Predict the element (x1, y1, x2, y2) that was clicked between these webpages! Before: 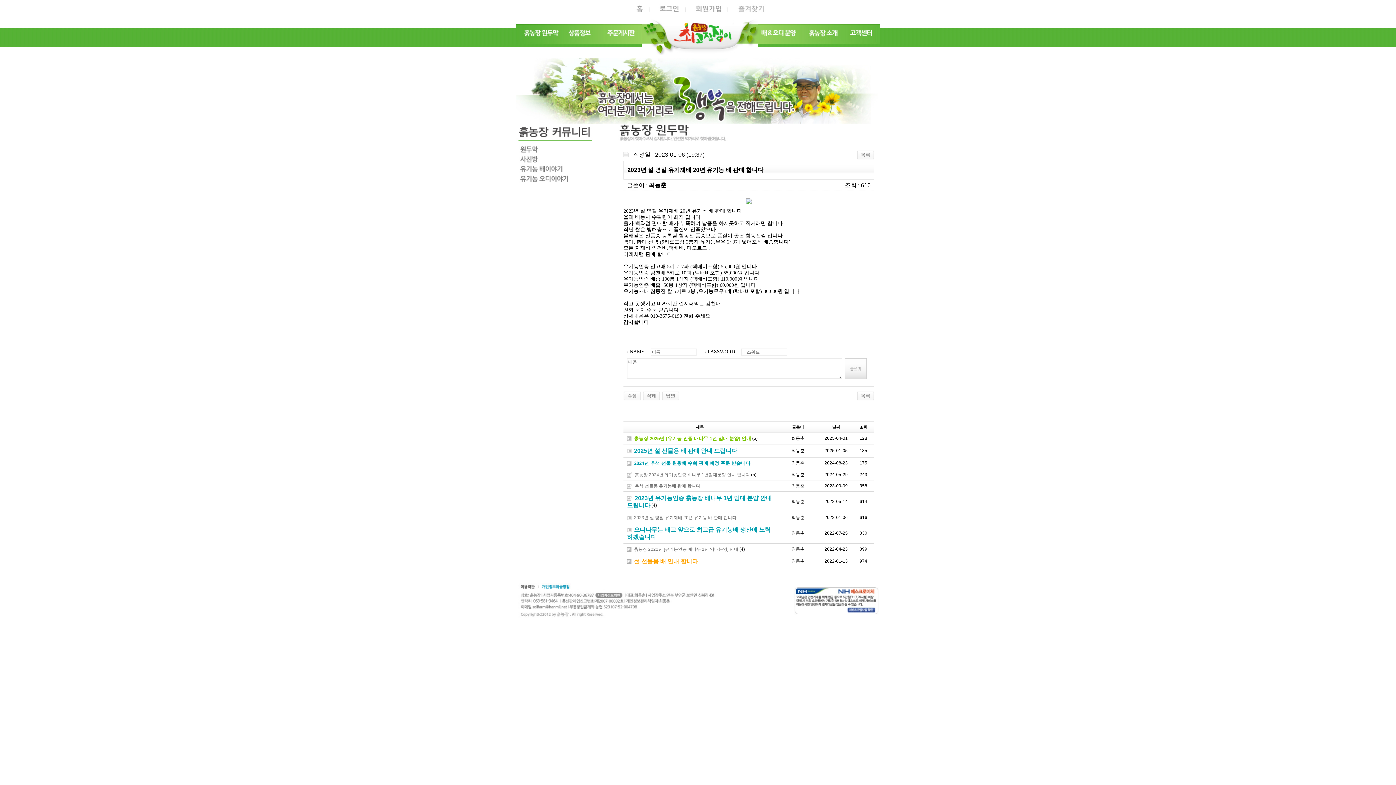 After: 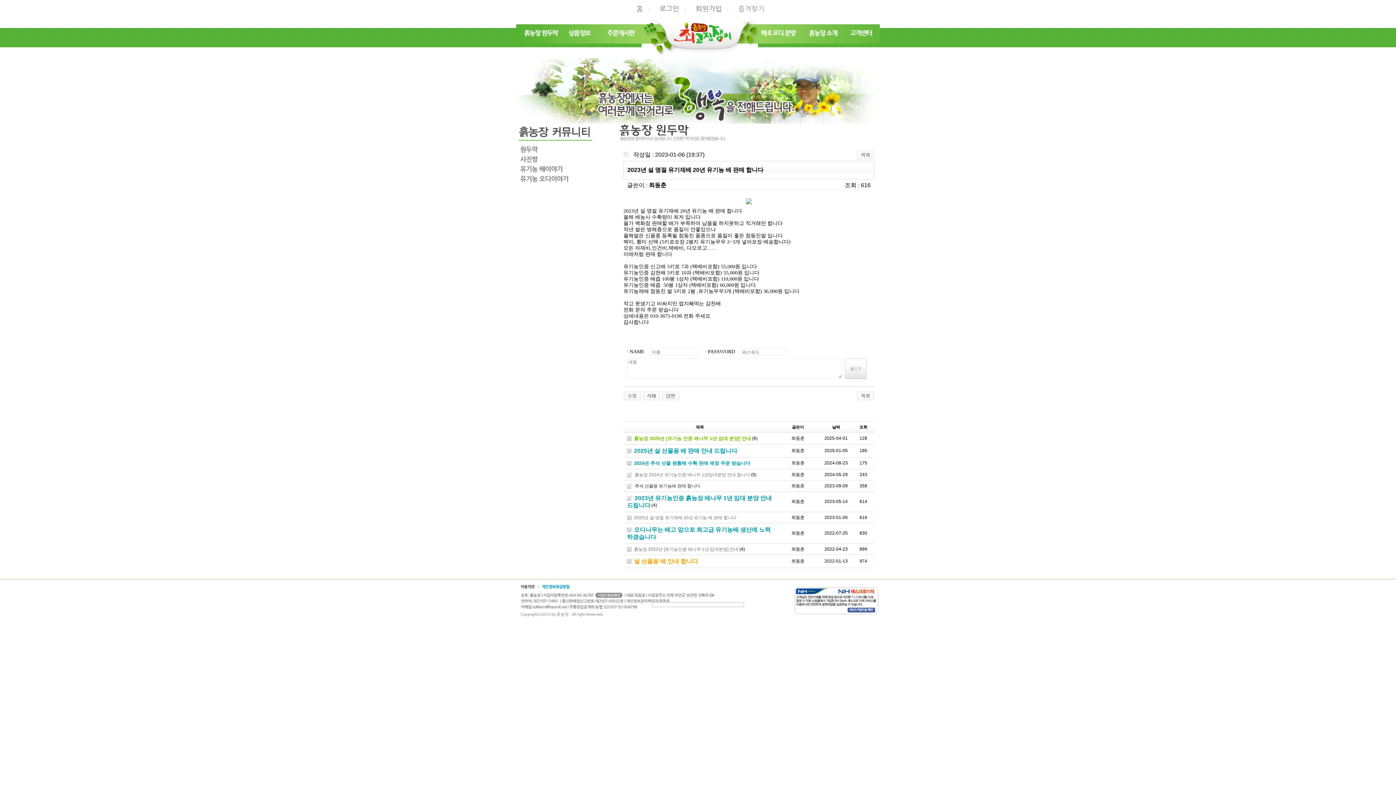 Action: bbox: (843, 366, 866, 371) label:  